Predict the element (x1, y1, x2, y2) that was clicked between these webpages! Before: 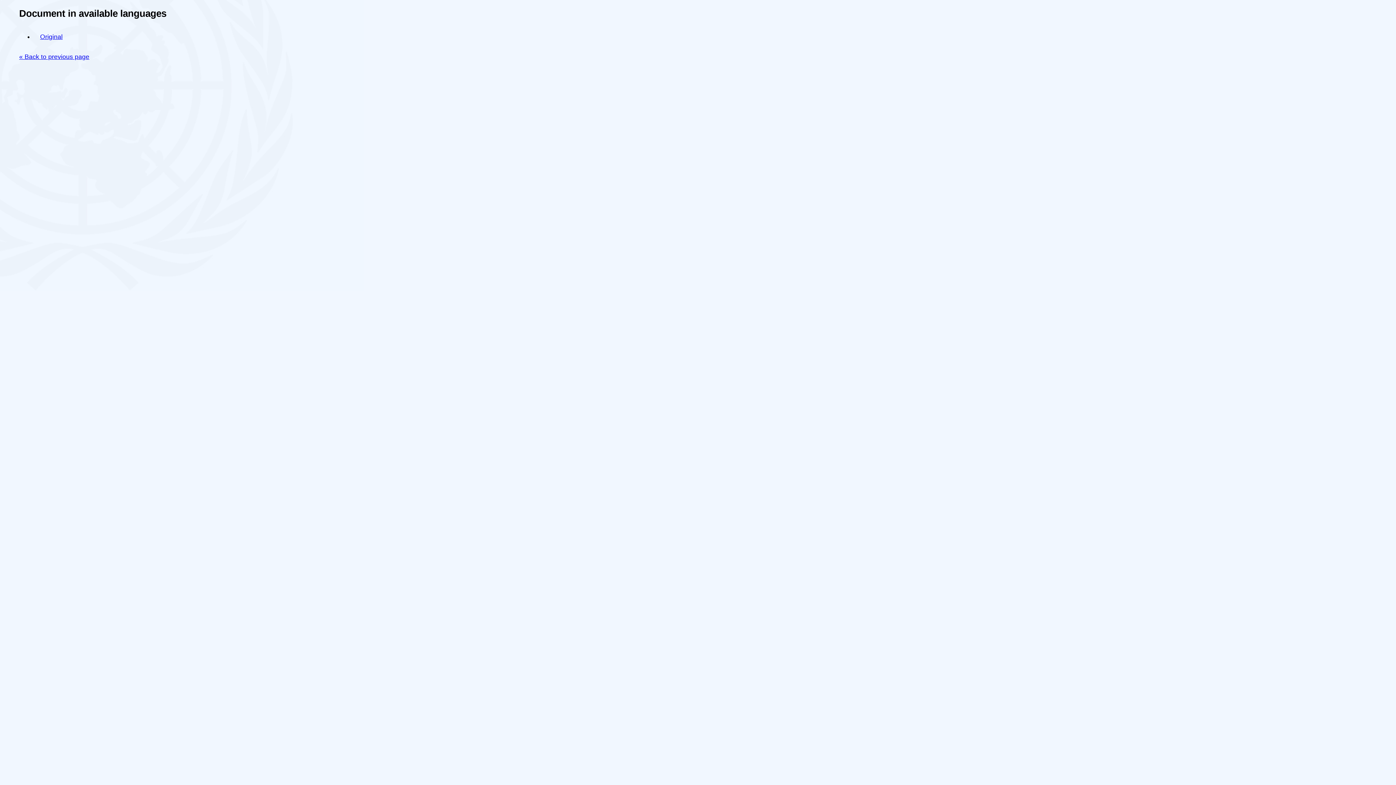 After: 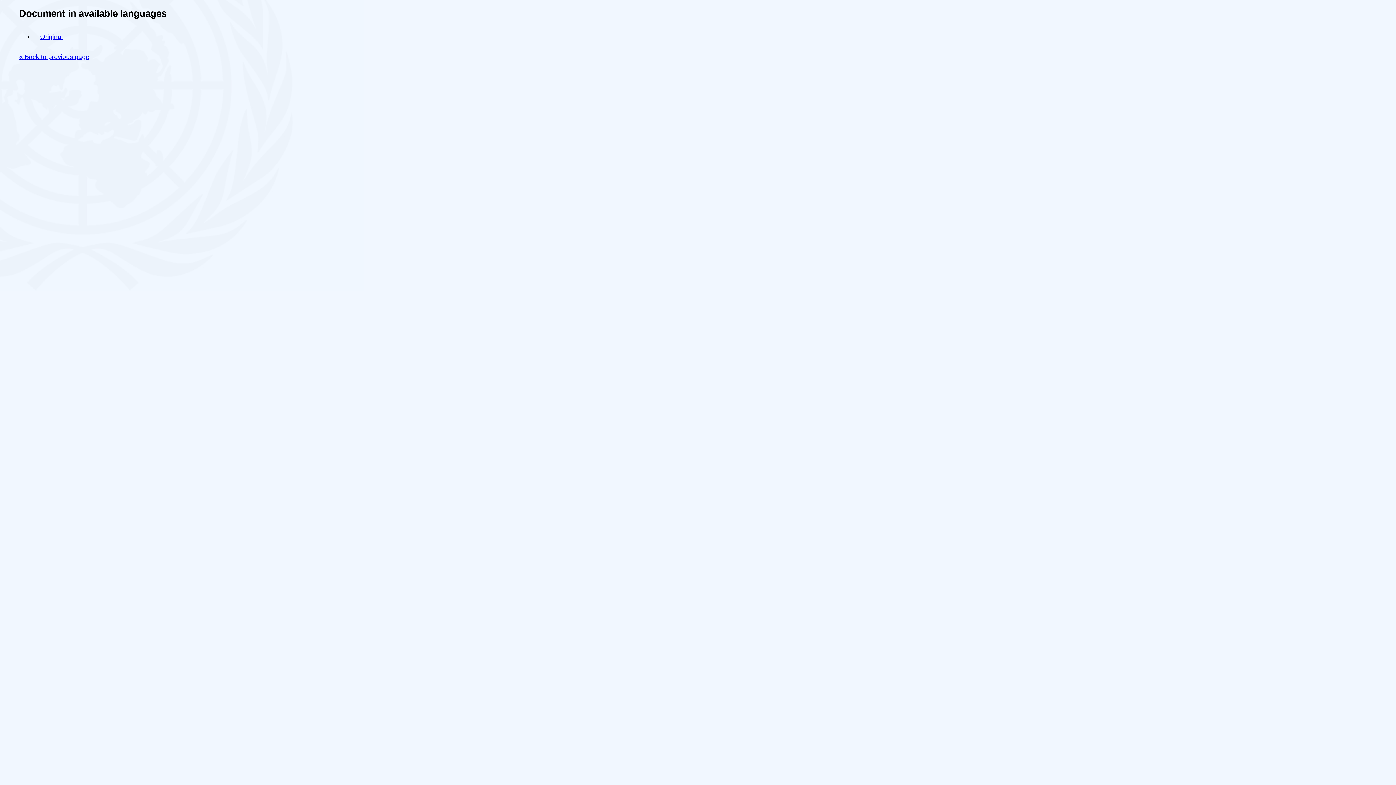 Action: label: Original bbox: (40, 33, 62, 40)